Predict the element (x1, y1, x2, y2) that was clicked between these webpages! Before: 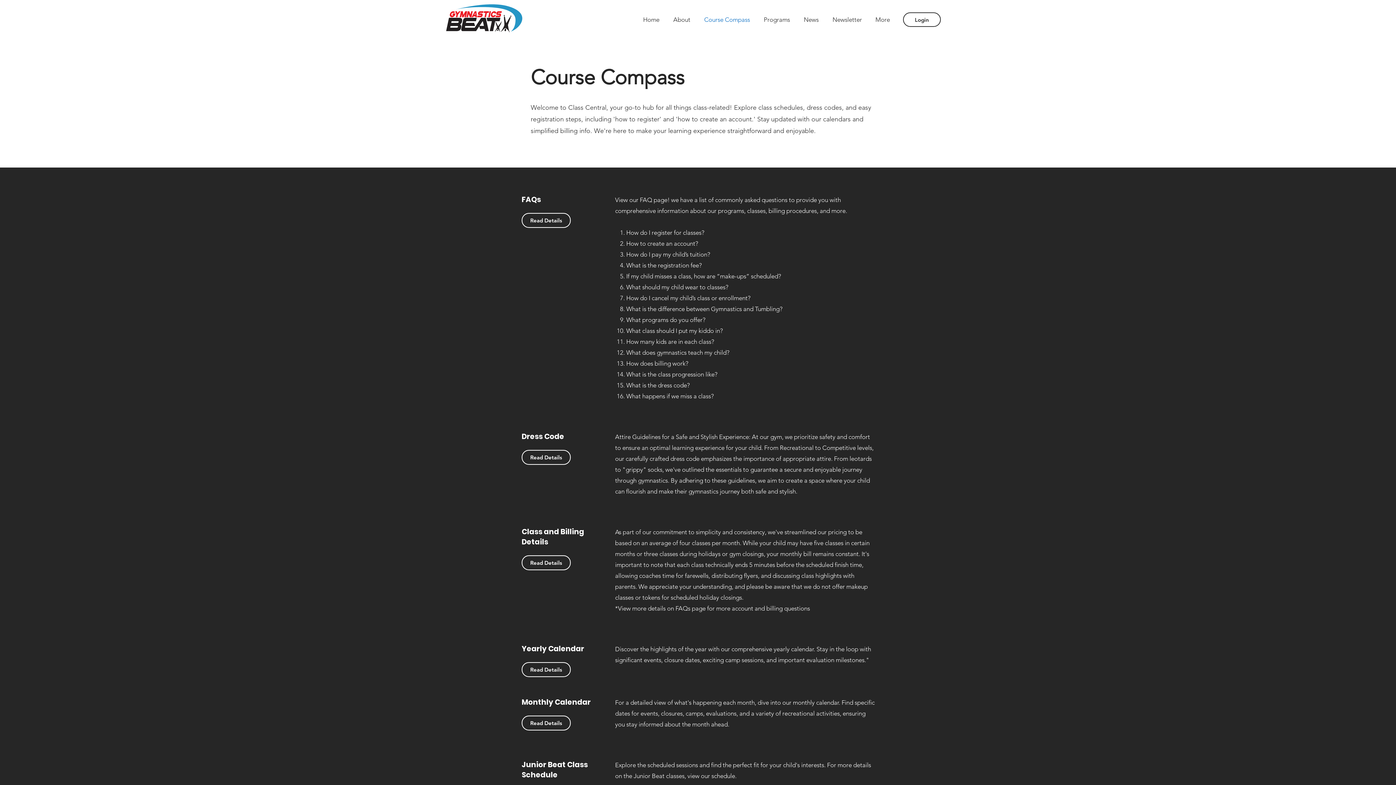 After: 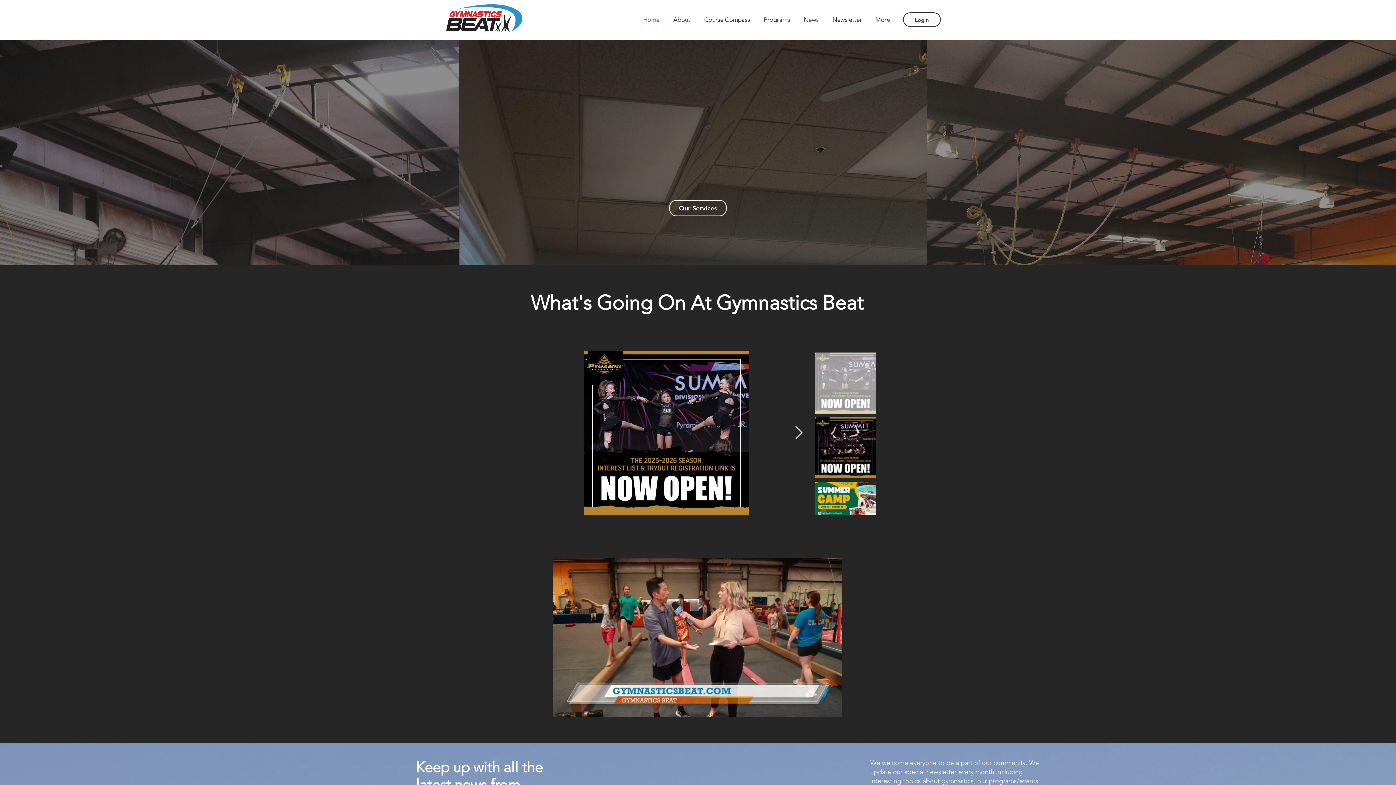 Action: label: Home bbox: (637, 14, 668, 25)